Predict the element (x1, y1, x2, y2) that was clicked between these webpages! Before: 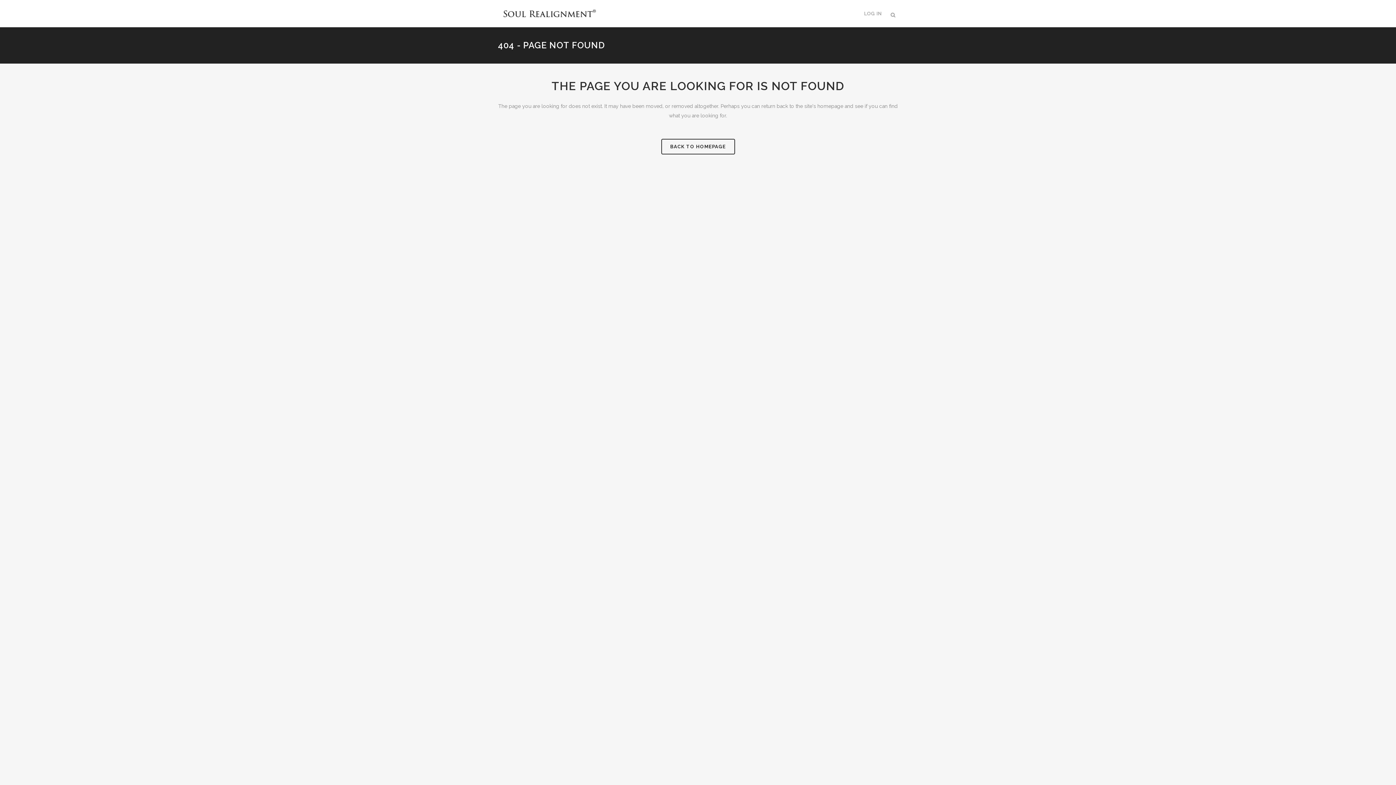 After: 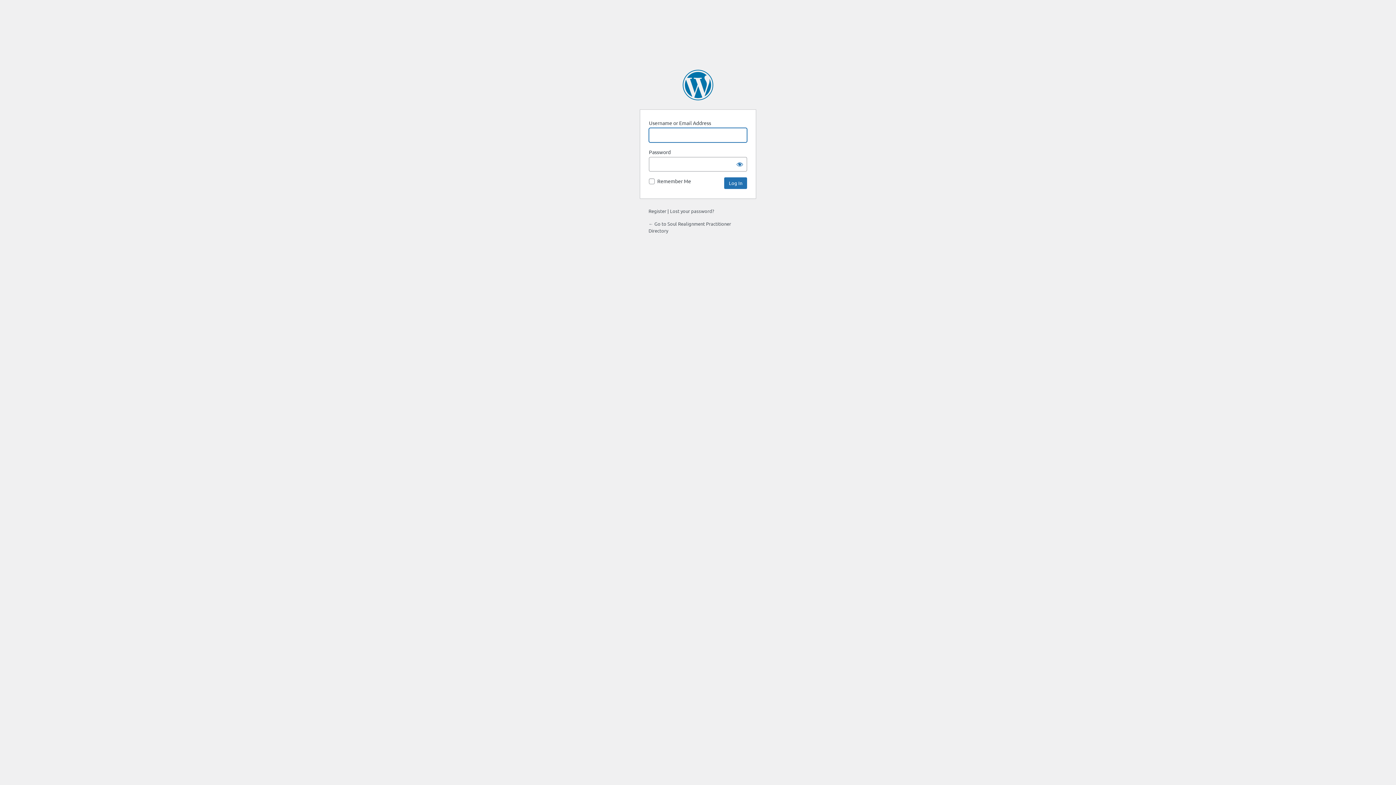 Action: label: LOG IN bbox: (858, 0, 888, 27)